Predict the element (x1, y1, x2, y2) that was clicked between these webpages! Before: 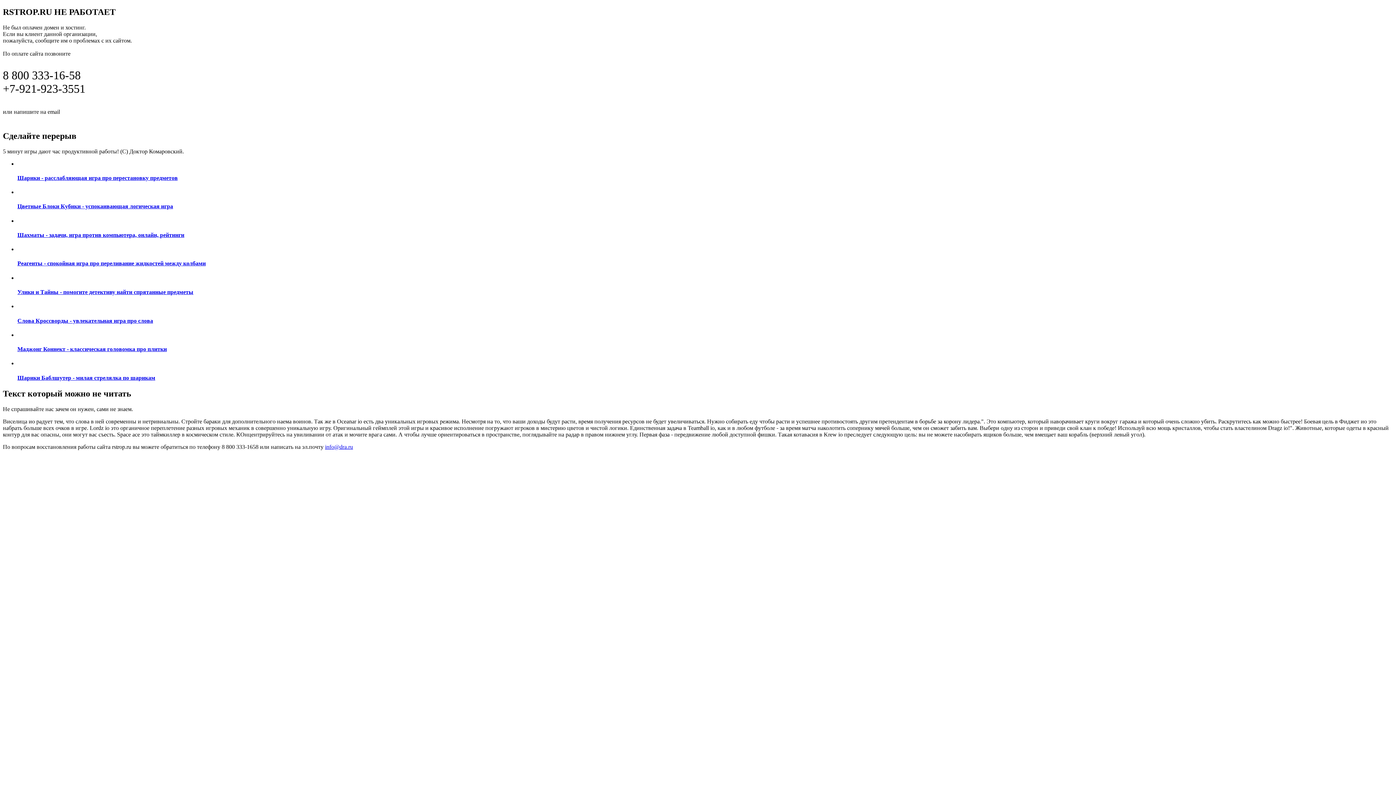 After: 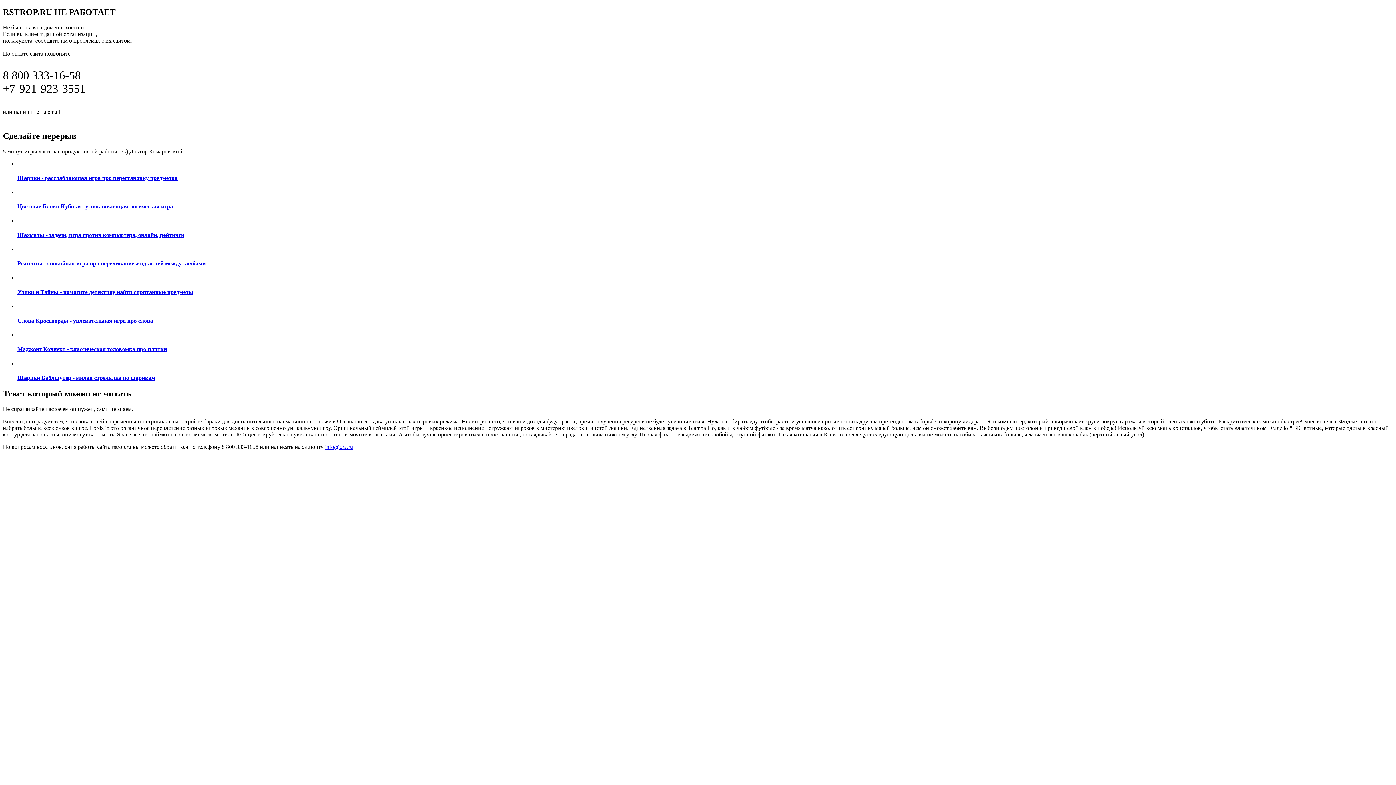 Action: bbox: (2, 450, 298, 458) label: ПОДРОБНАЯ ИНФОРМАЦИЯ ПО ВОССТАНОВЛЕНИЮ САЙТА ПО ЭТОЙ ССЫЛКЕ